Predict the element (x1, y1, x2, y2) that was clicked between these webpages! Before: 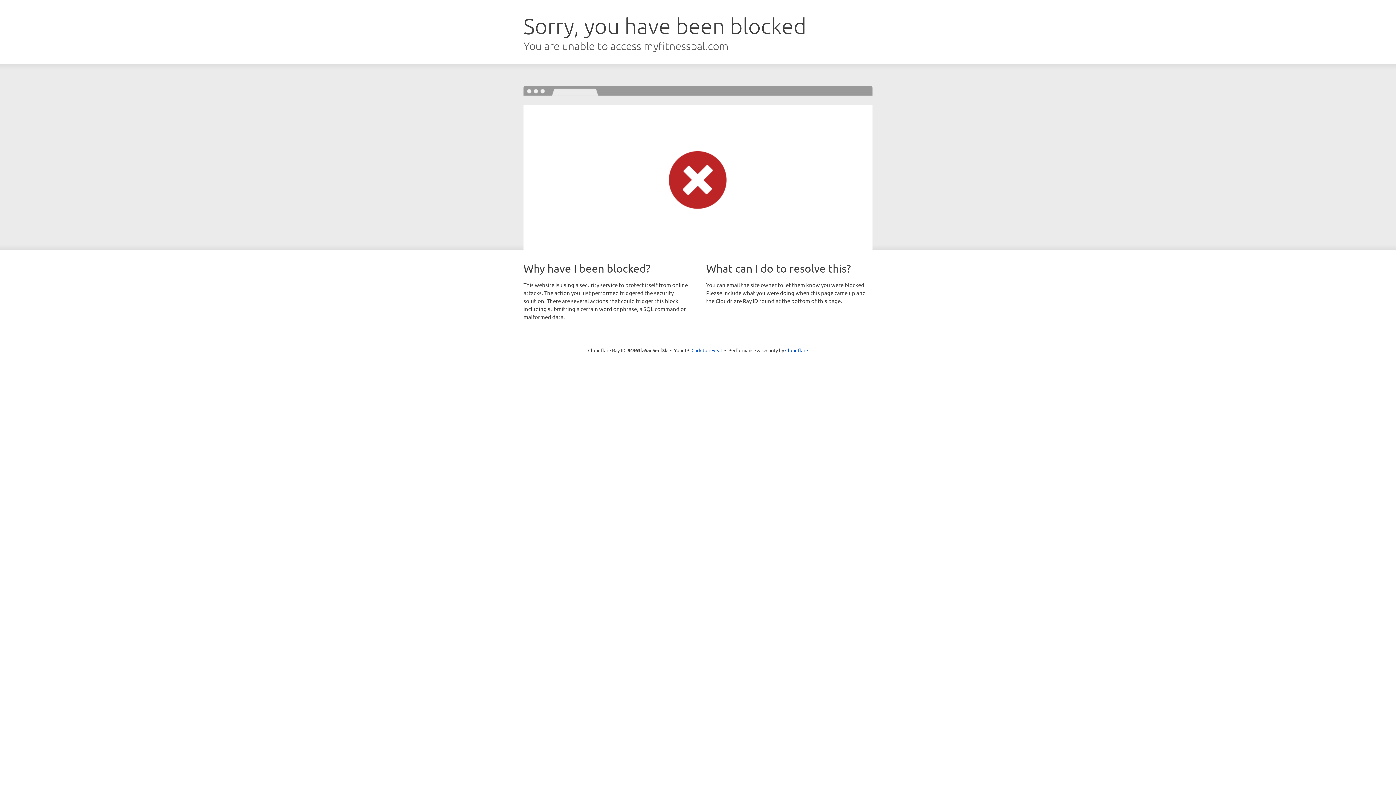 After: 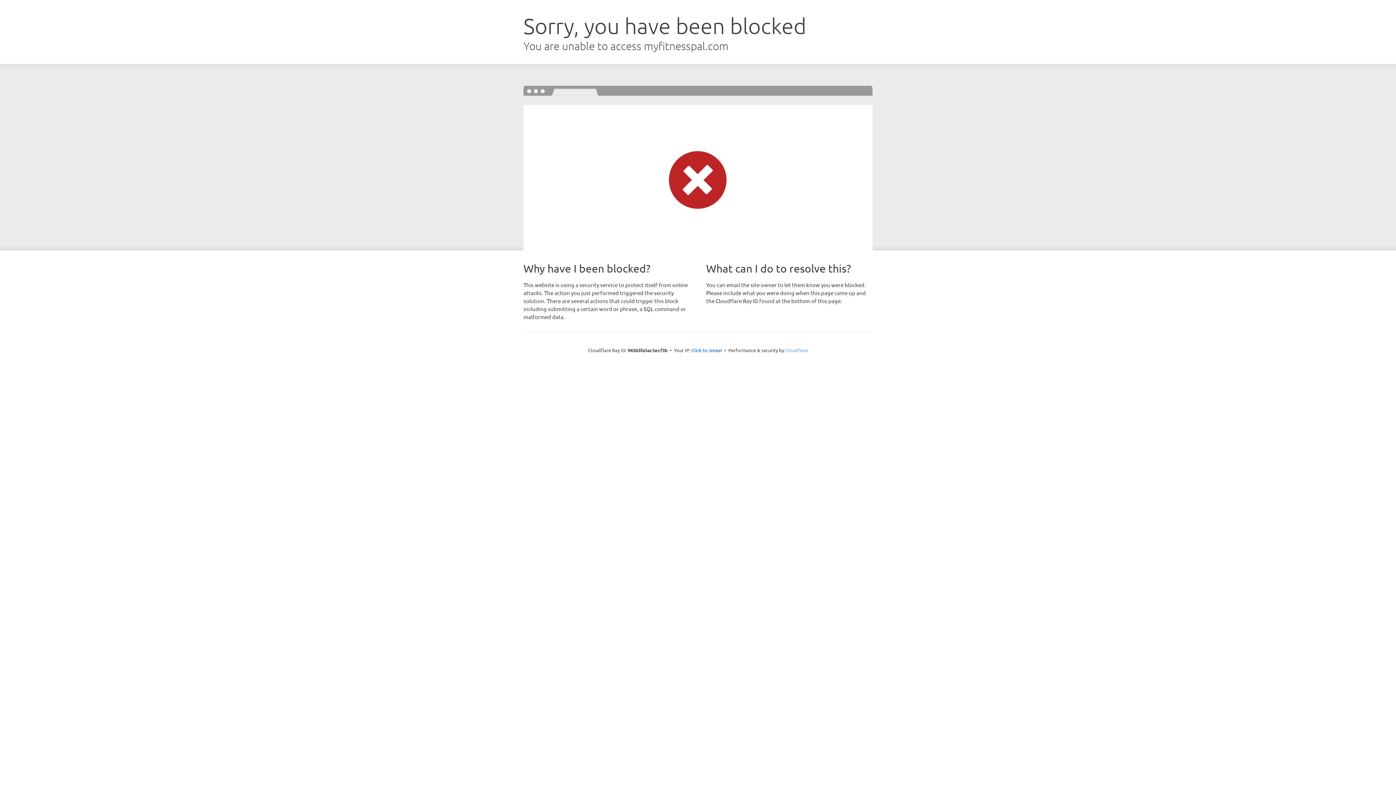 Action: label: Cloudflare bbox: (785, 347, 808, 353)